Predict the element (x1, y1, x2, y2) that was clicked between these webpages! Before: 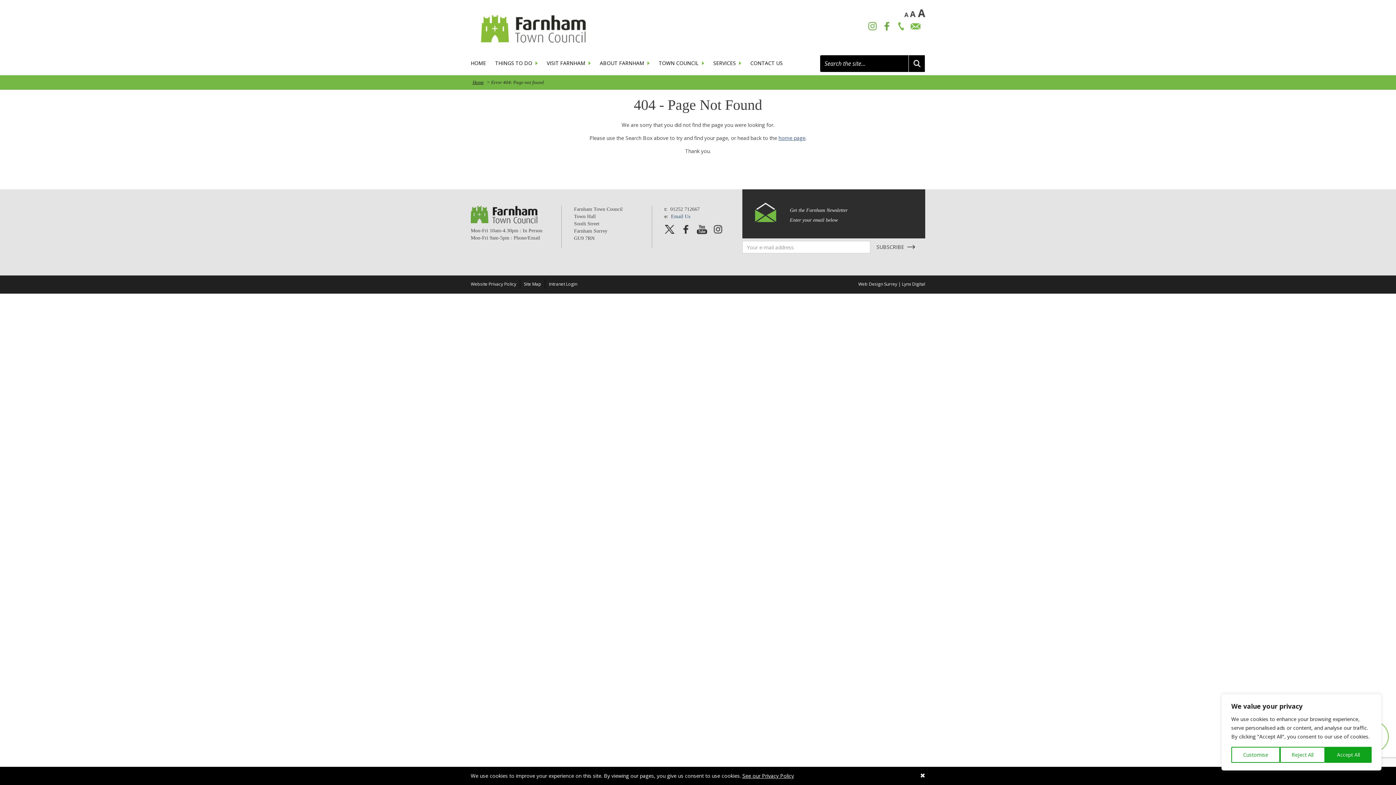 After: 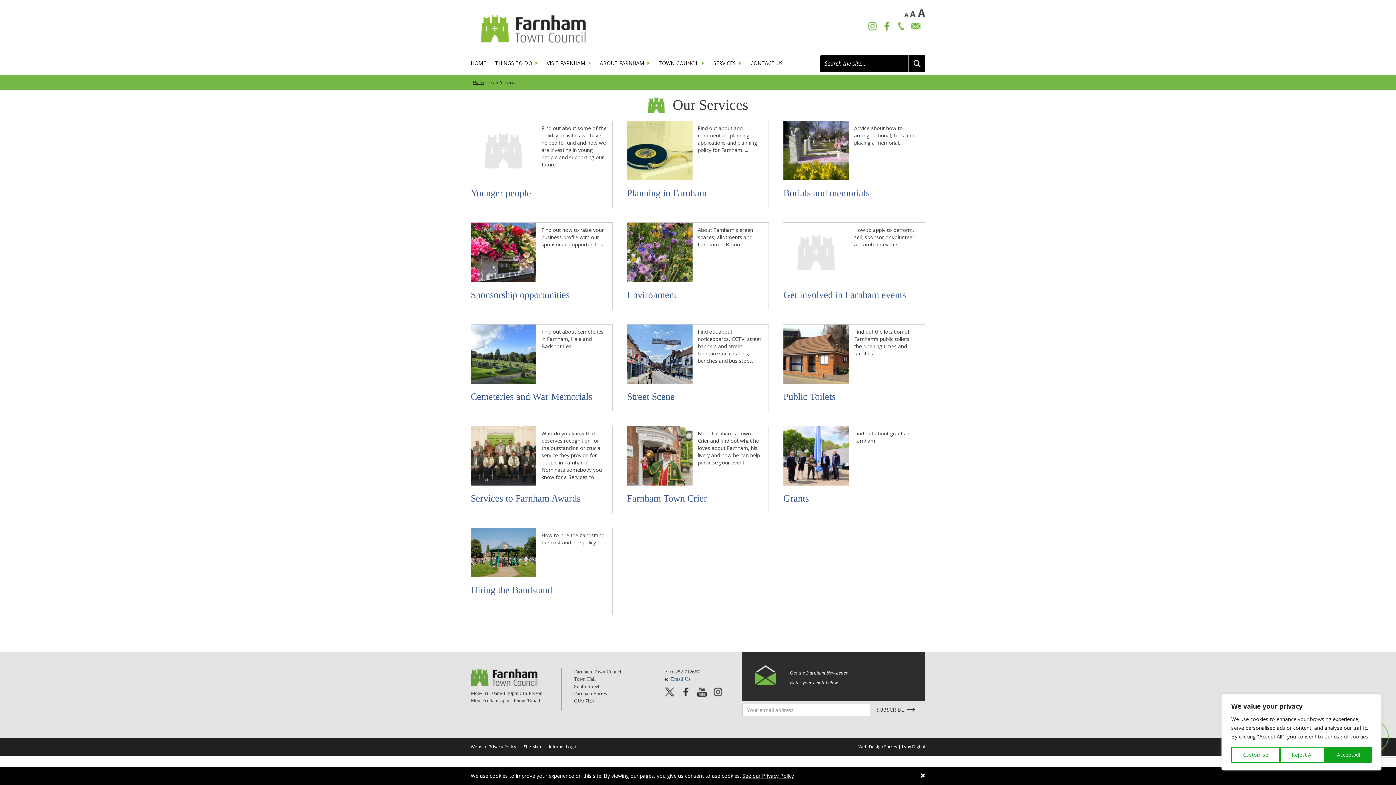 Action: label: SERVICES bbox: (713, 59, 736, 75)